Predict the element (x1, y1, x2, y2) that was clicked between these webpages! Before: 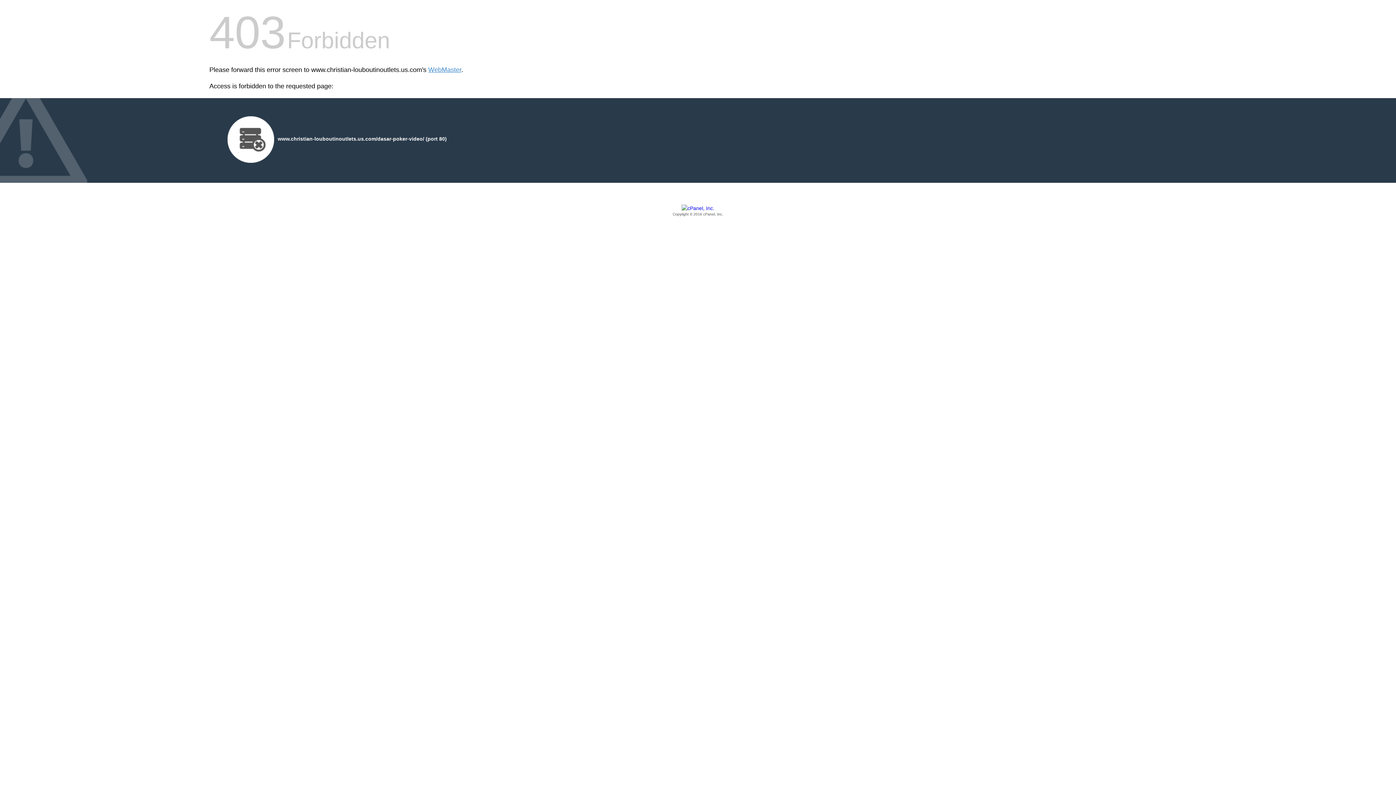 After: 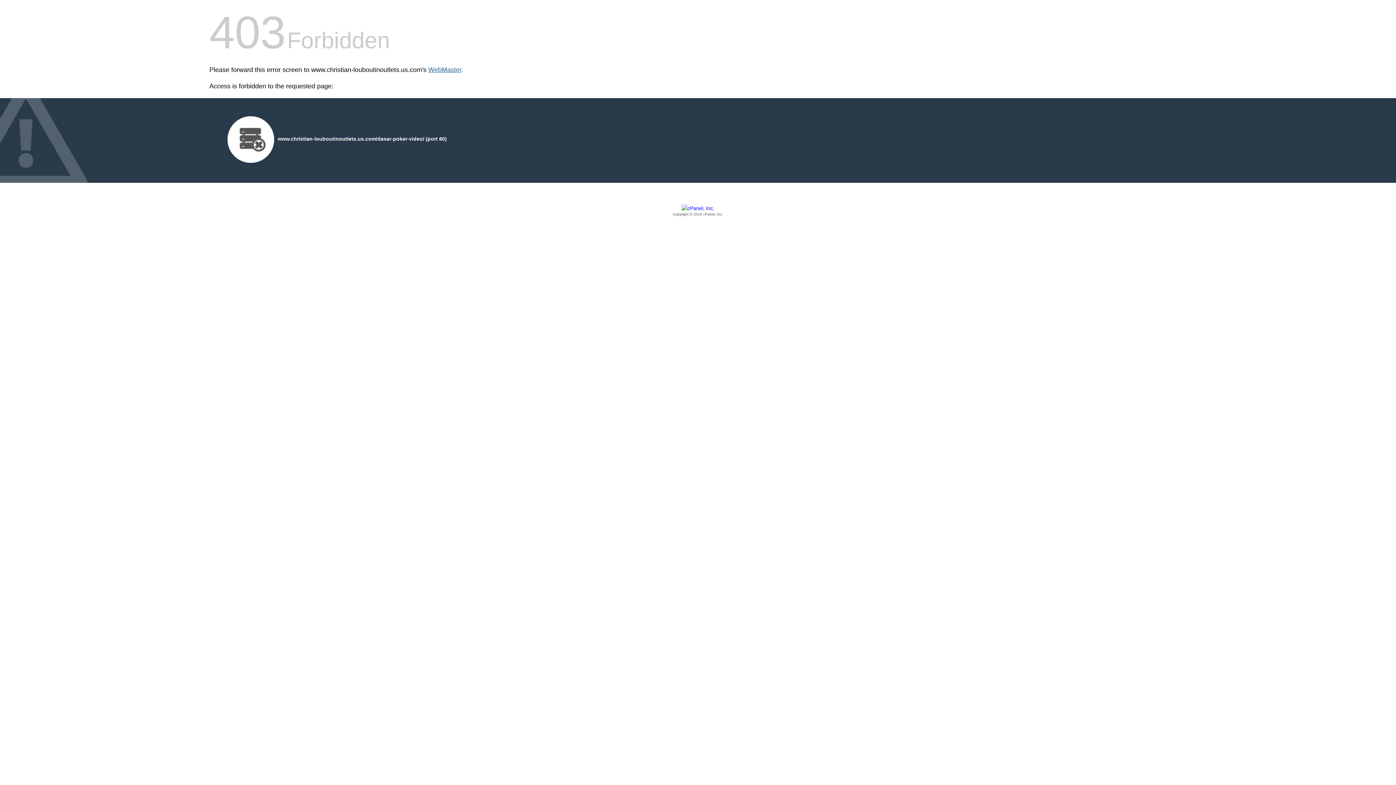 Action: label: WebMaster bbox: (428, 66, 461, 73)